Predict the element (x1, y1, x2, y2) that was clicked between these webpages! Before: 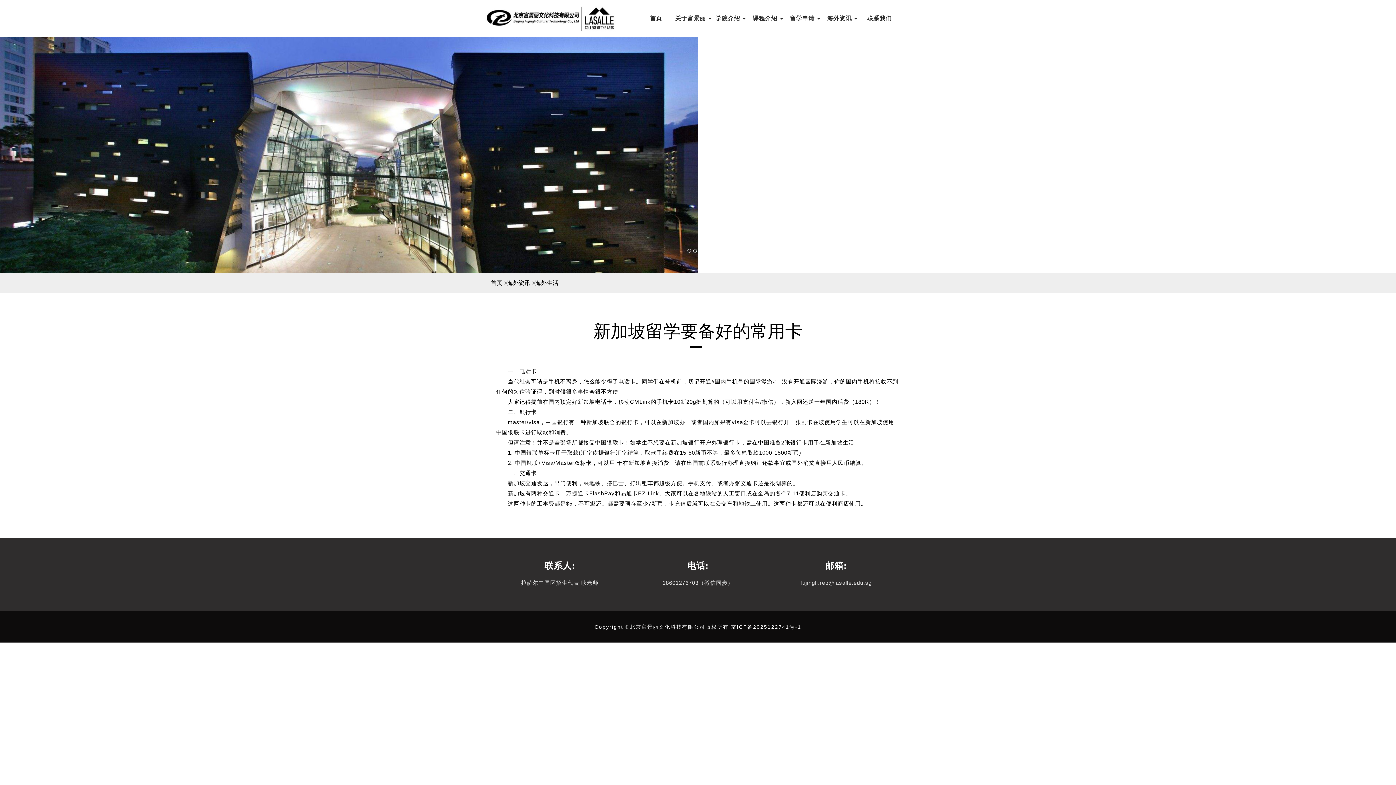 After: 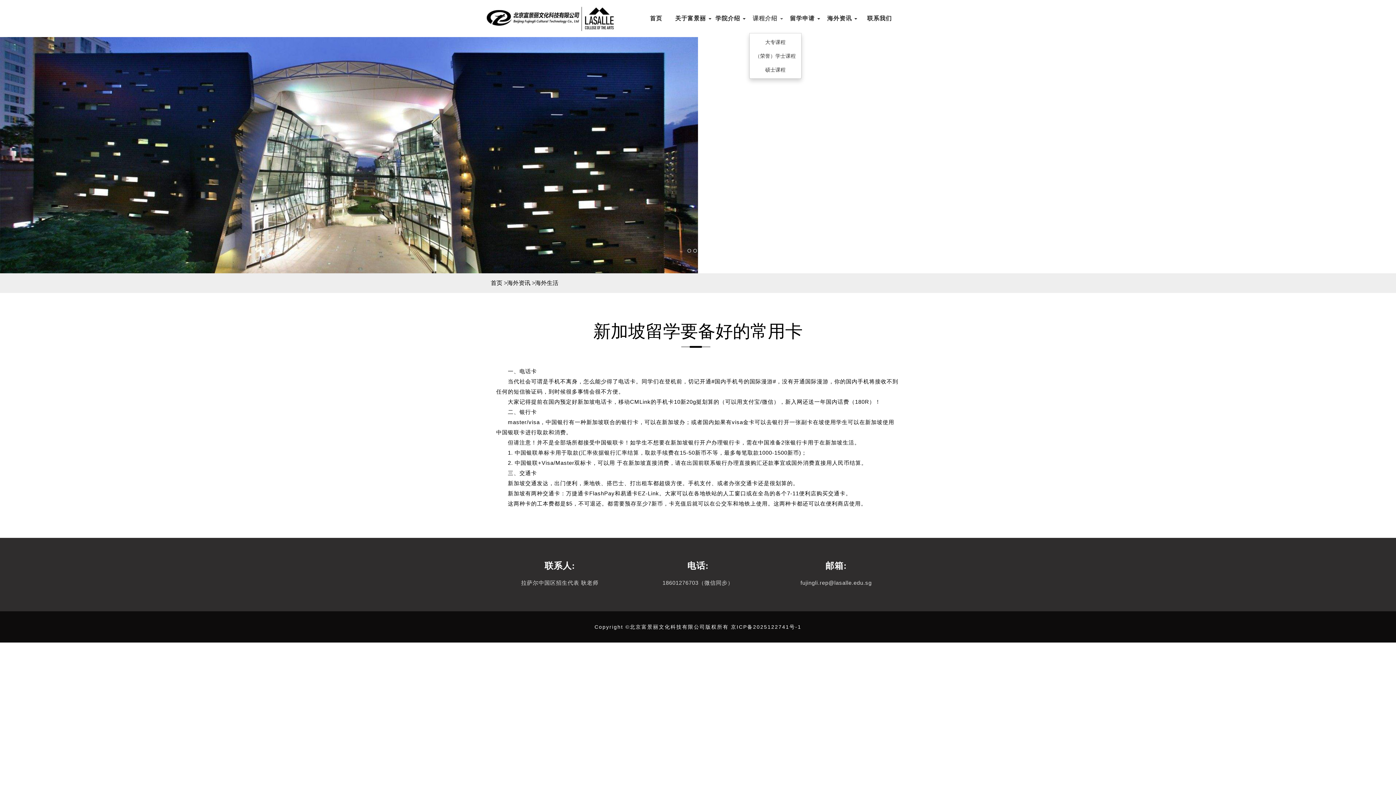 Action: bbox: (749, 4, 786, 33) label: 课程介绍 